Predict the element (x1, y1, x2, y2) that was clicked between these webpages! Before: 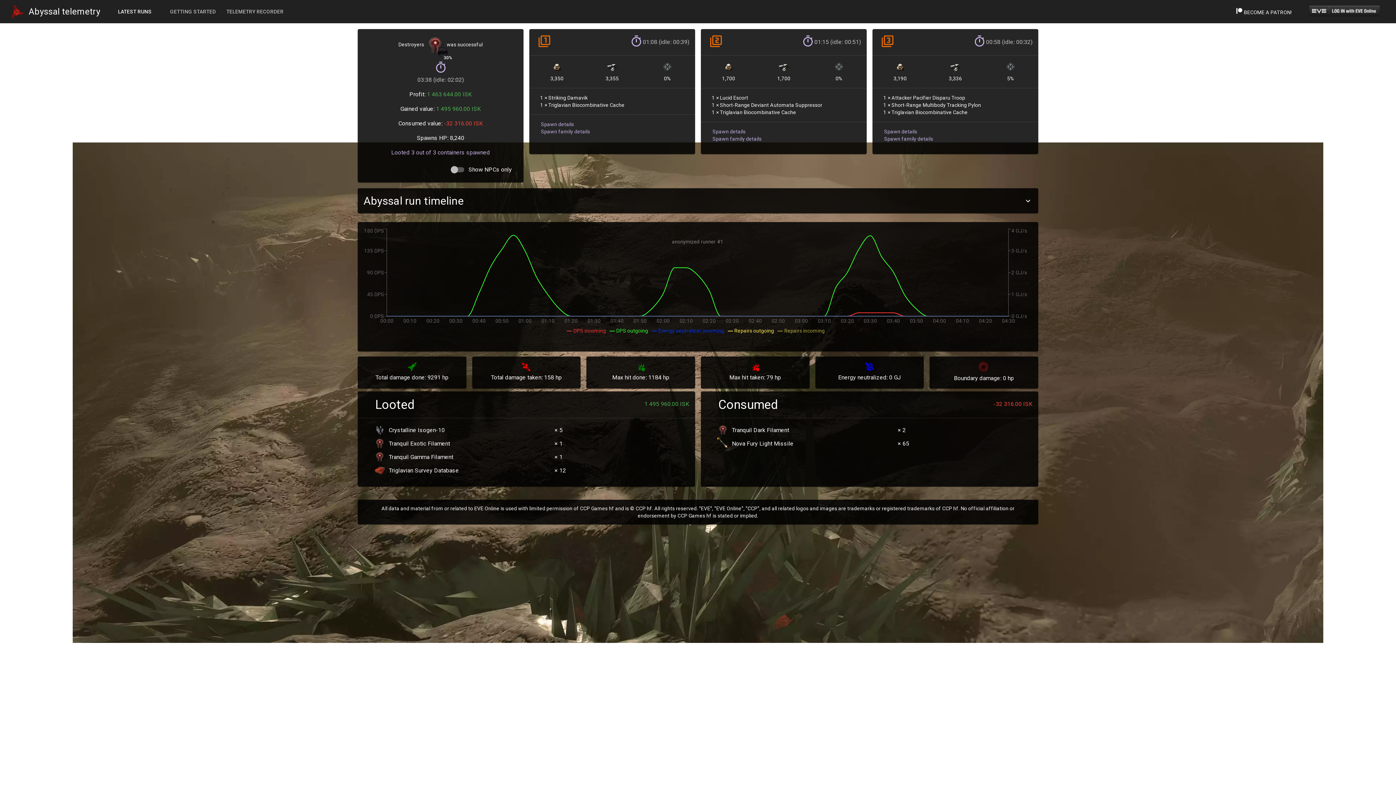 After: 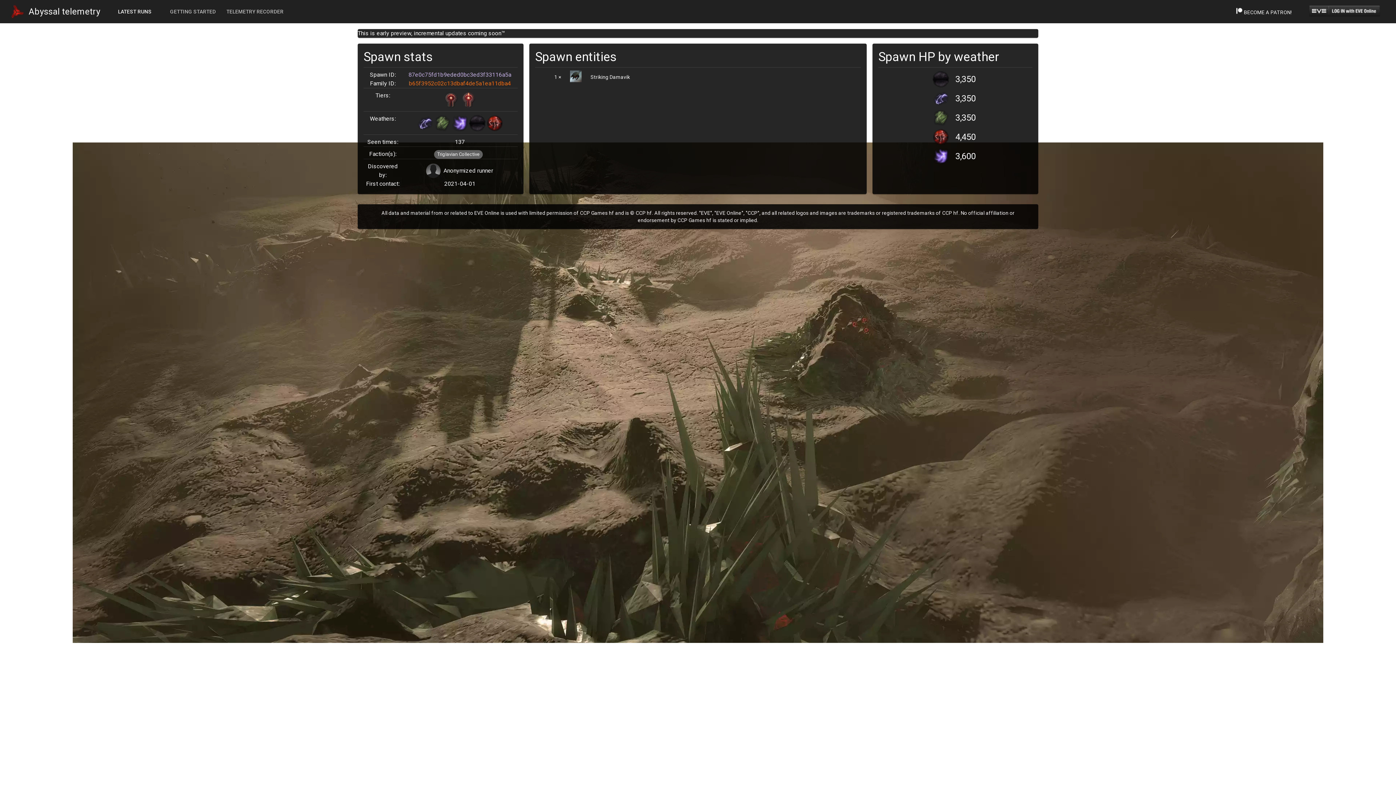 Action: bbox: (537, 79, 562, 83) label: Spawn details